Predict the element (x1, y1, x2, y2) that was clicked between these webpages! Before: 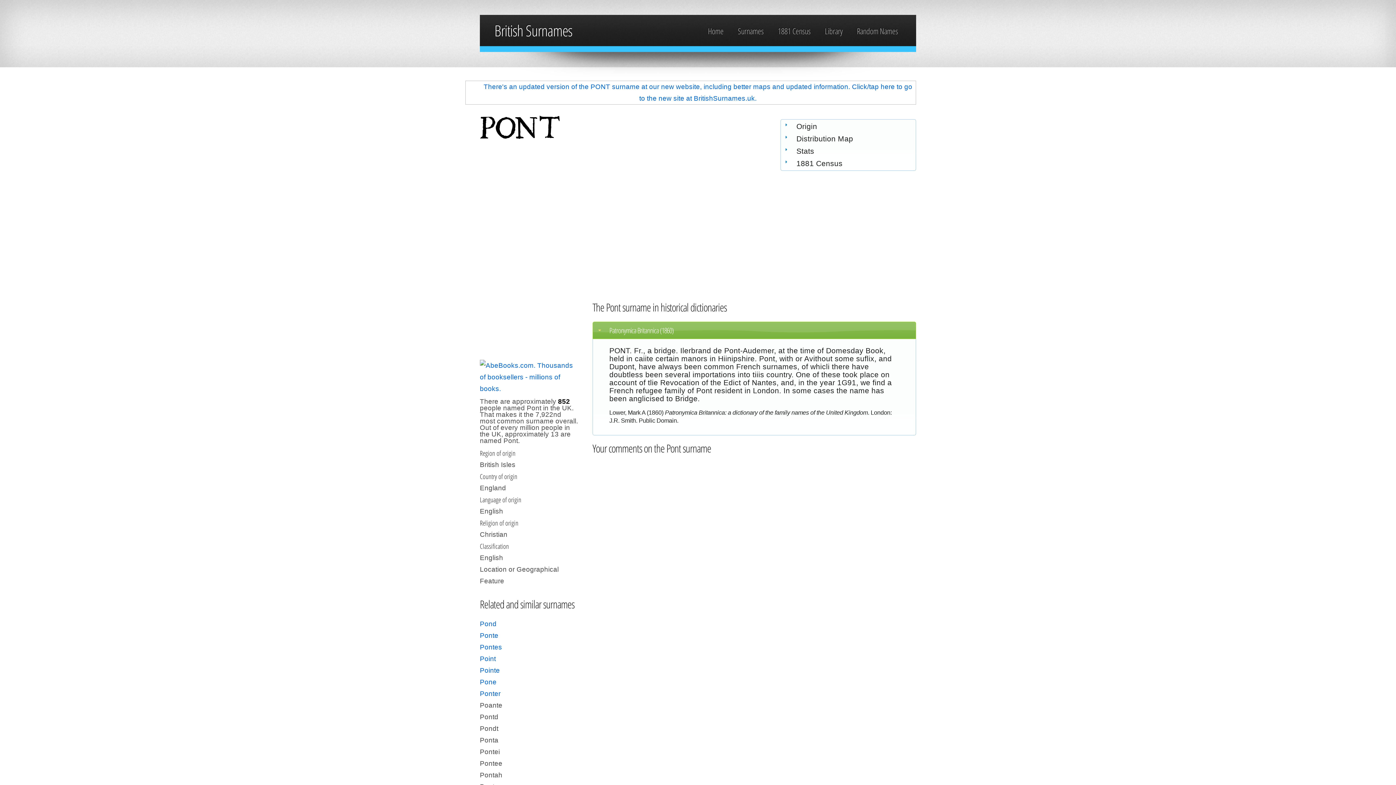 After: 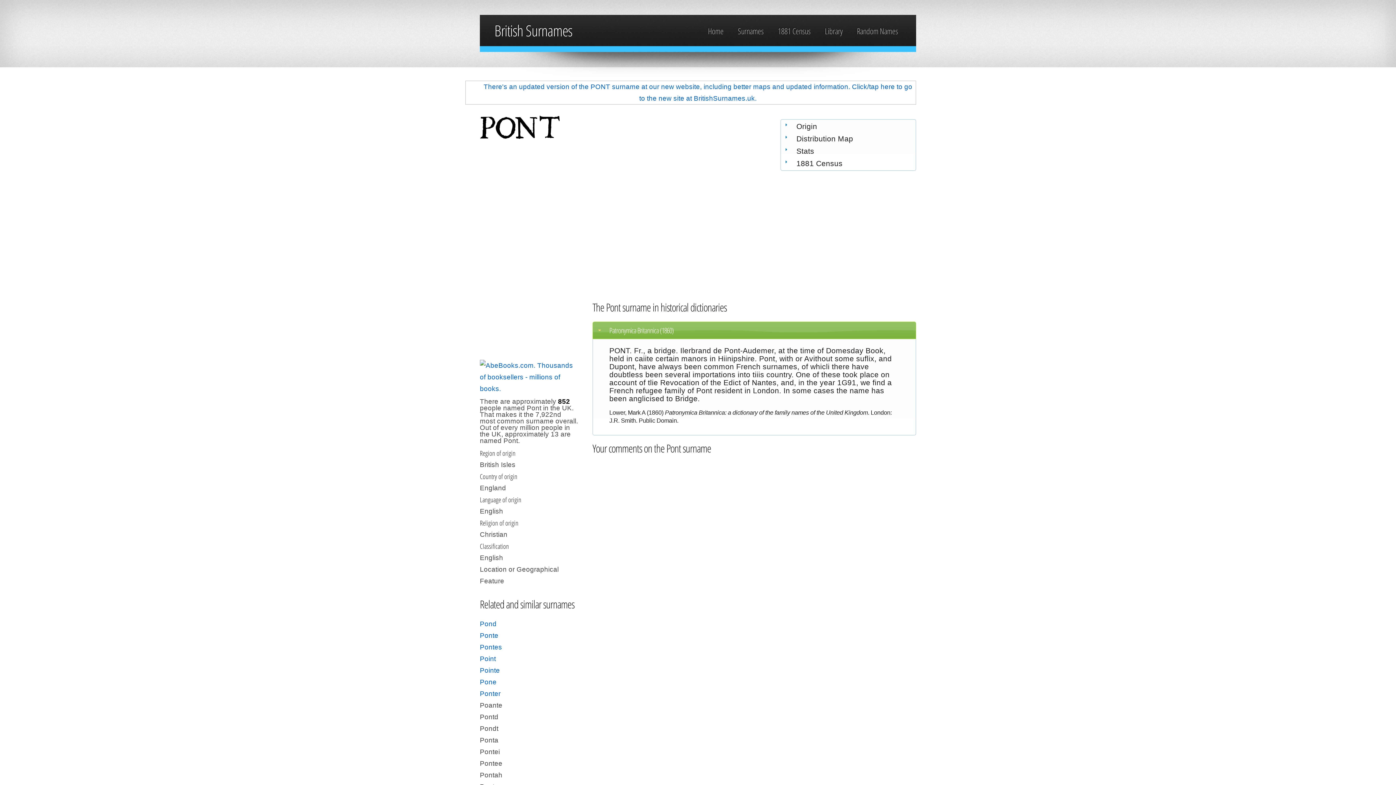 Action: bbox: (781, 120, 915, 132) label: Origin